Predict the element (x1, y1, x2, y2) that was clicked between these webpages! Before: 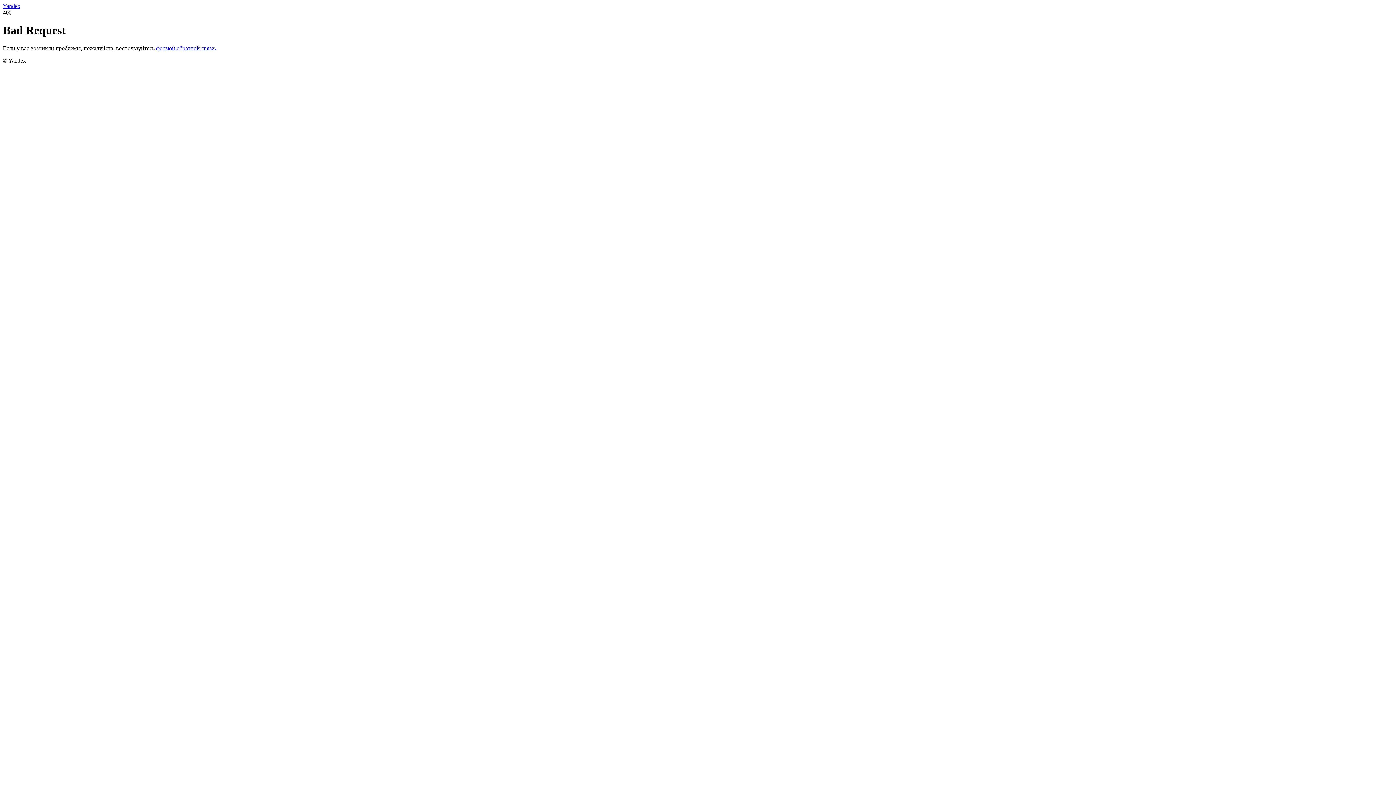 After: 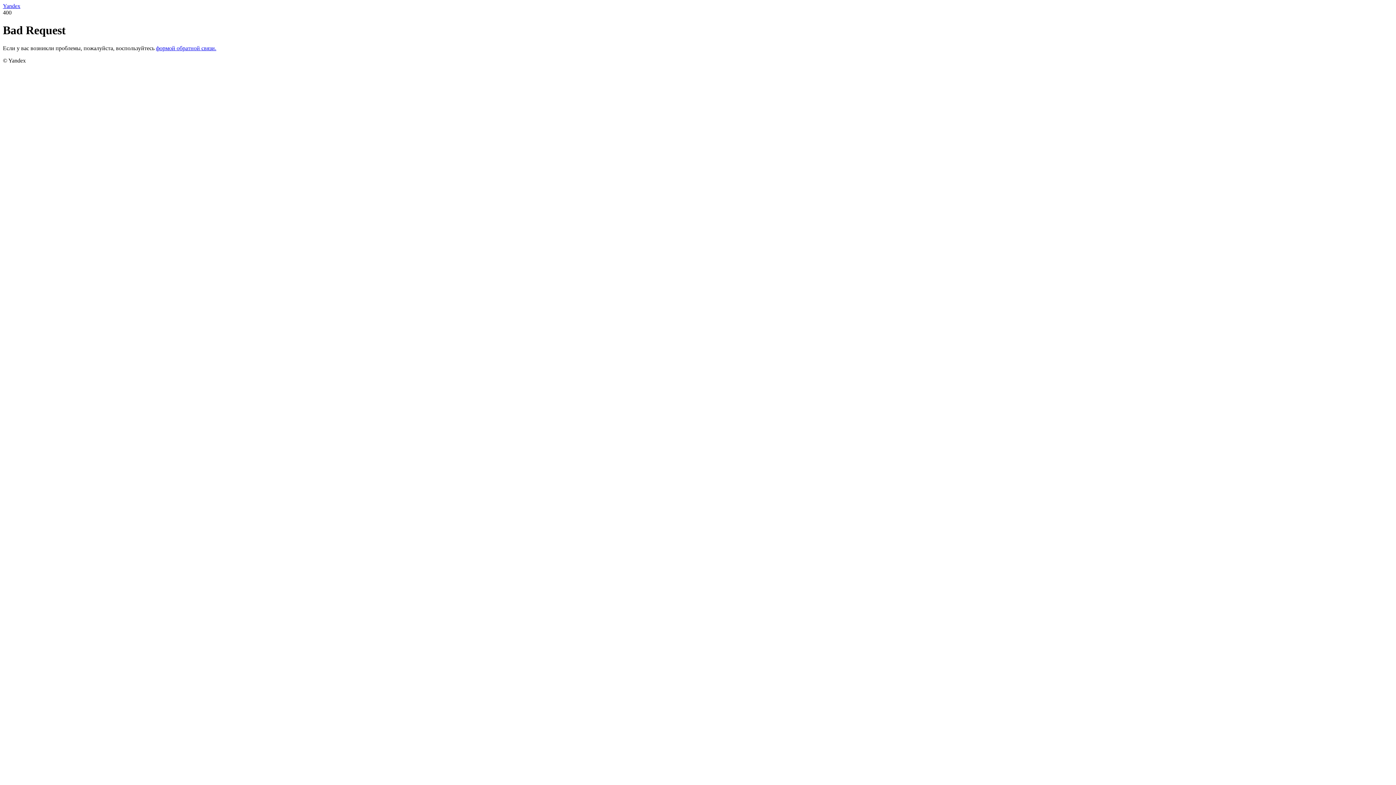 Action: bbox: (2, 2, 20, 9) label: Yandex